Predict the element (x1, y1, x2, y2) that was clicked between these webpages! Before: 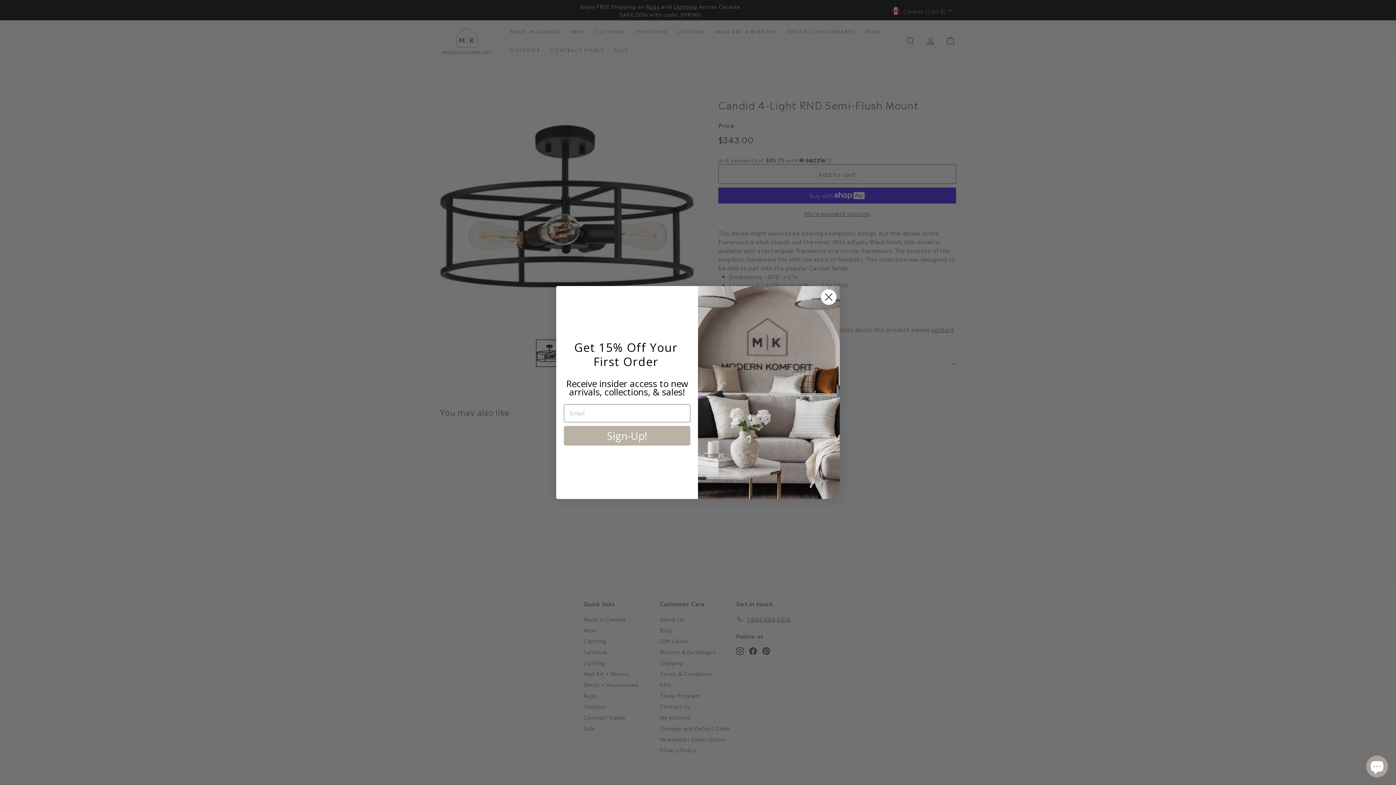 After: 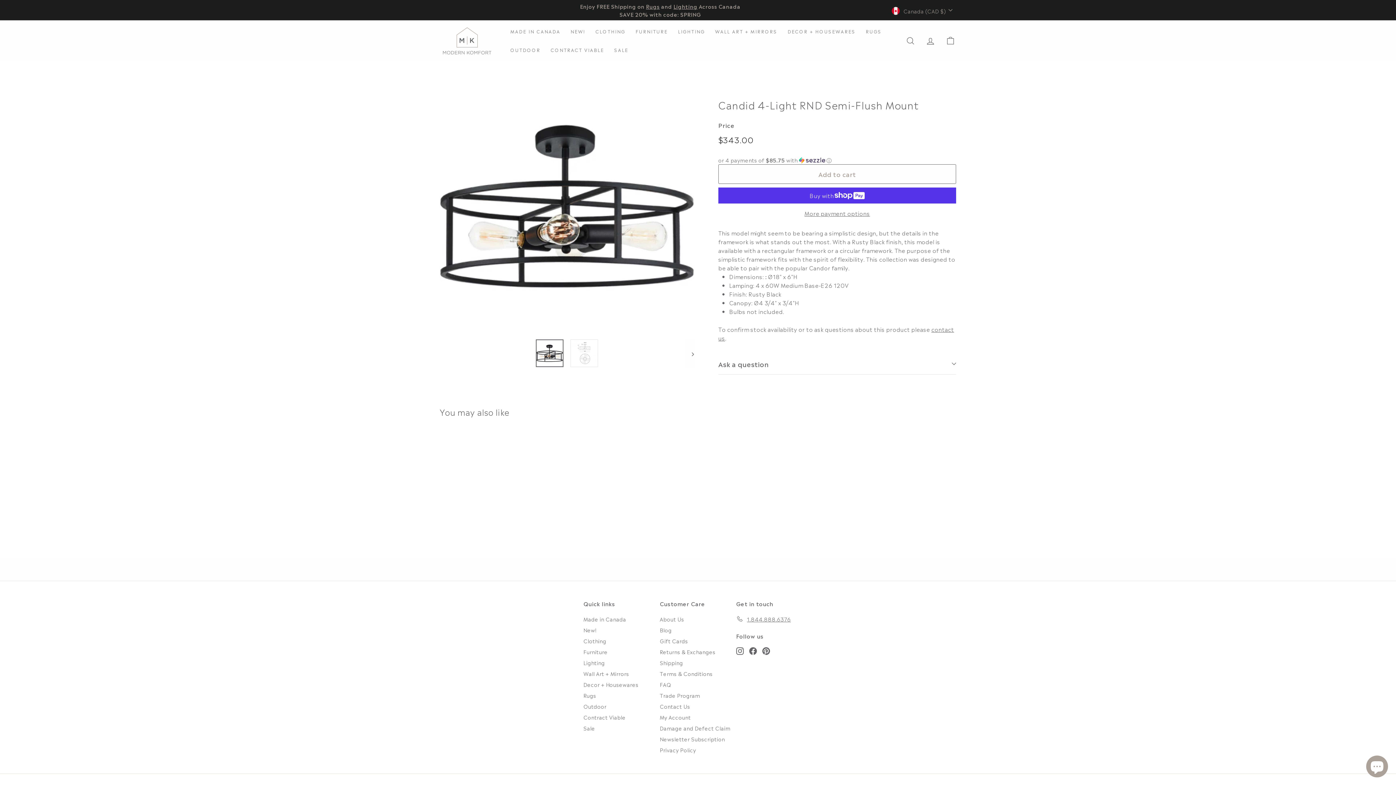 Action: bbox: (820, 289, 837, 305) label: Close dialog